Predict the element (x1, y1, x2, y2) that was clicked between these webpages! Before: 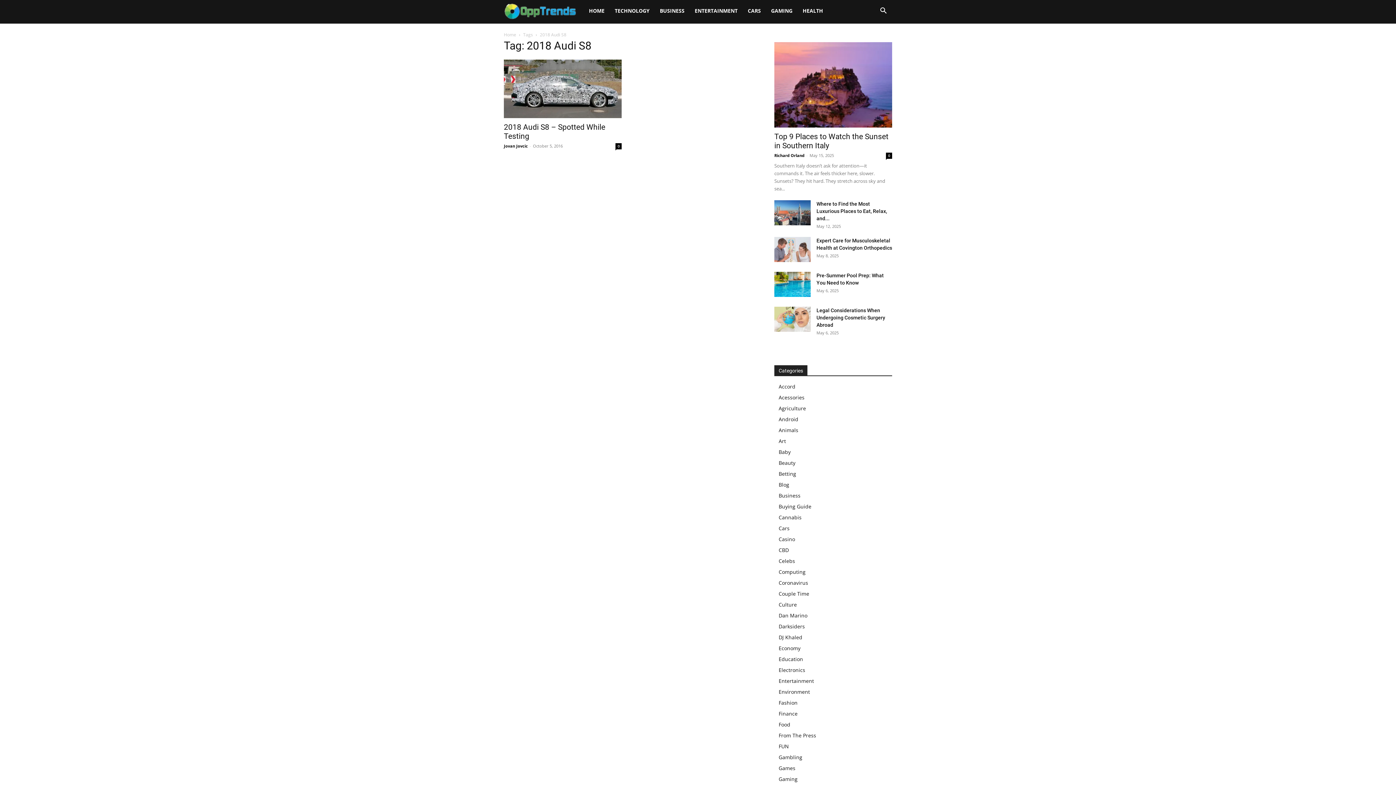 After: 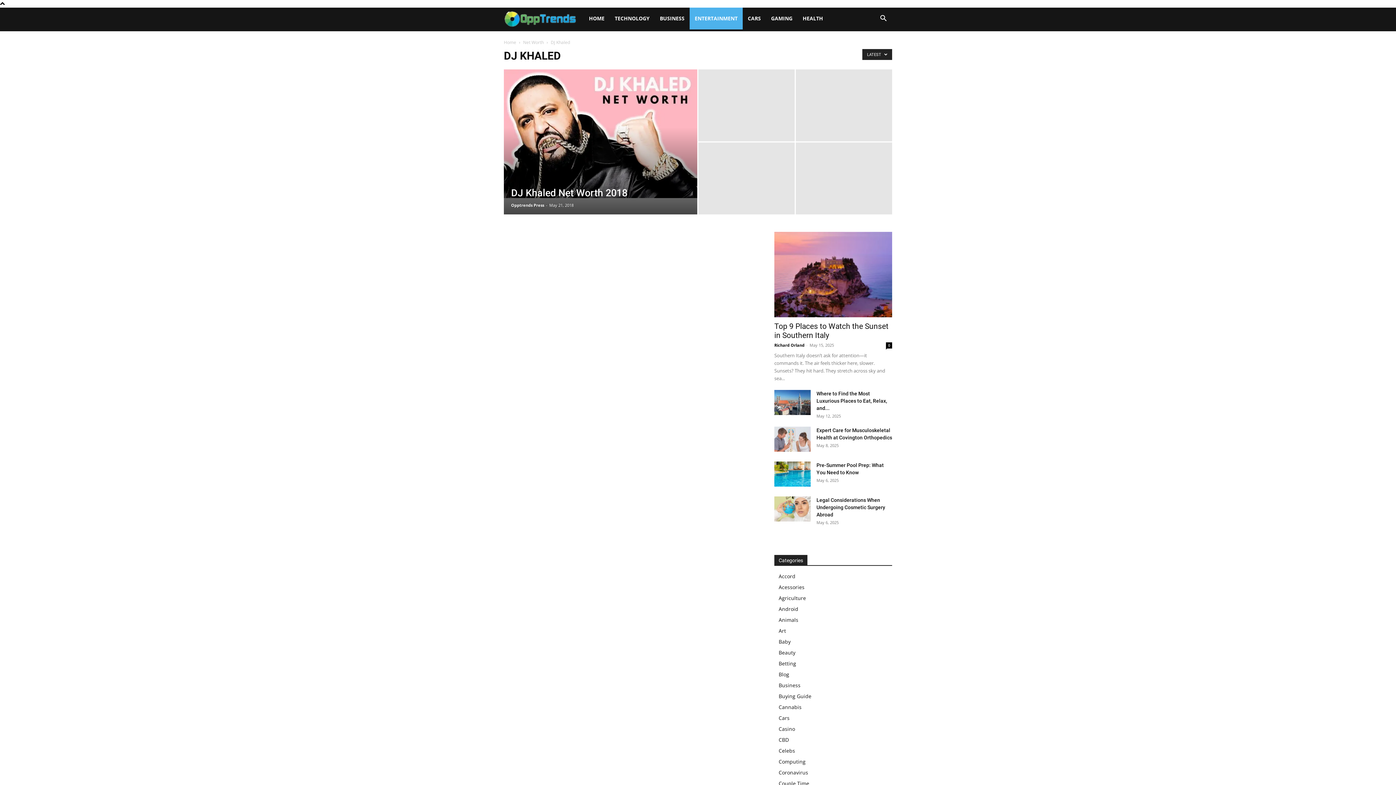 Action: label: DJ Khaled bbox: (778, 634, 802, 641)